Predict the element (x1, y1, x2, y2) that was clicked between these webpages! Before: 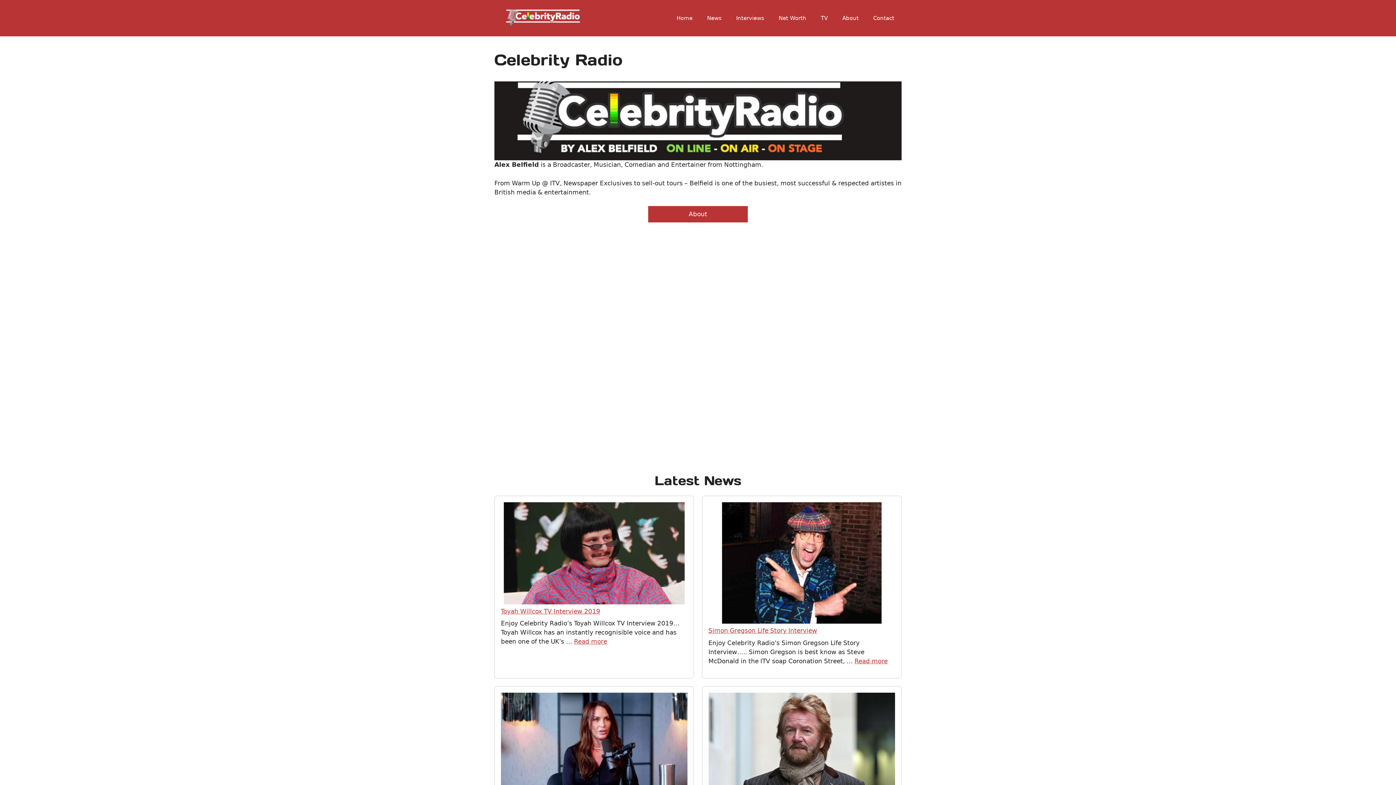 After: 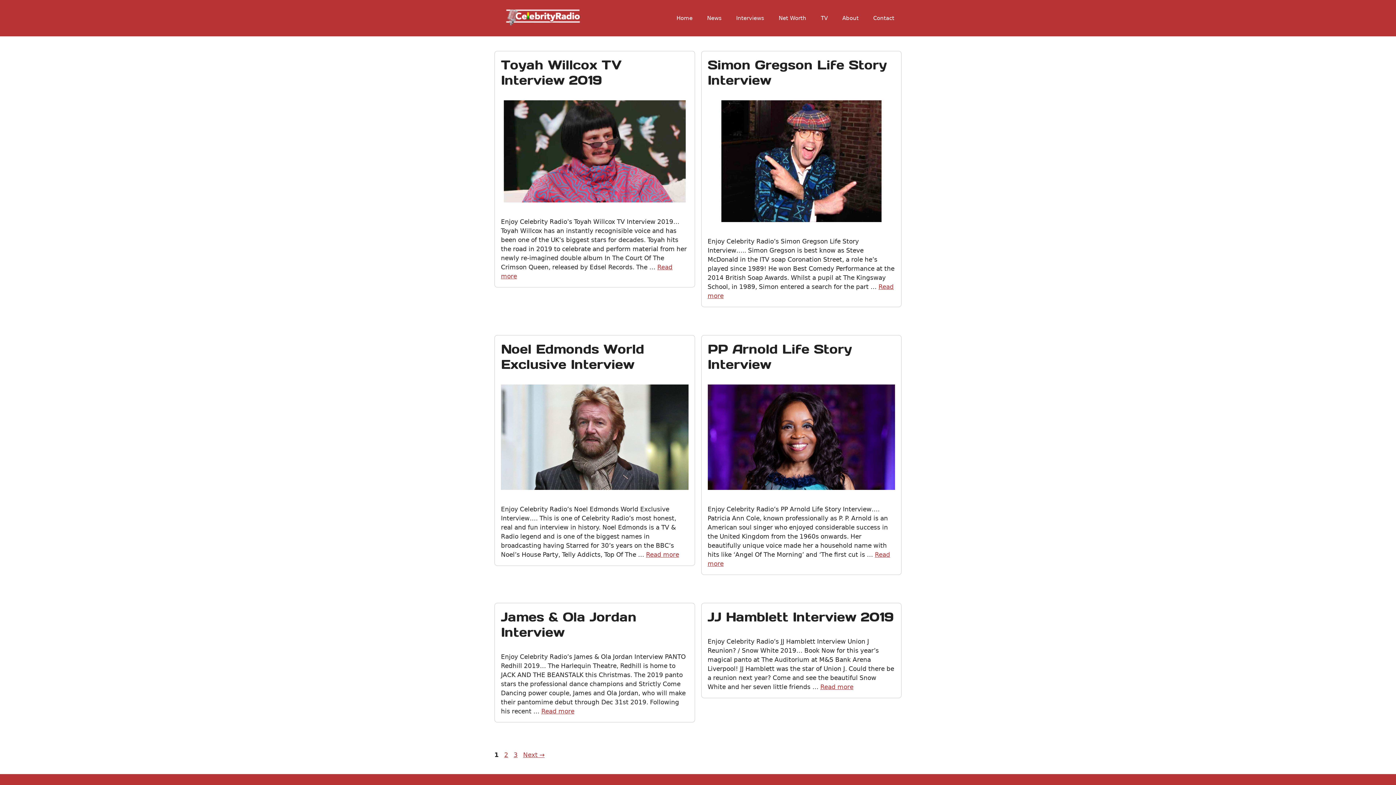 Action: label: Interviews bbox: (729, 7, 771, 29)